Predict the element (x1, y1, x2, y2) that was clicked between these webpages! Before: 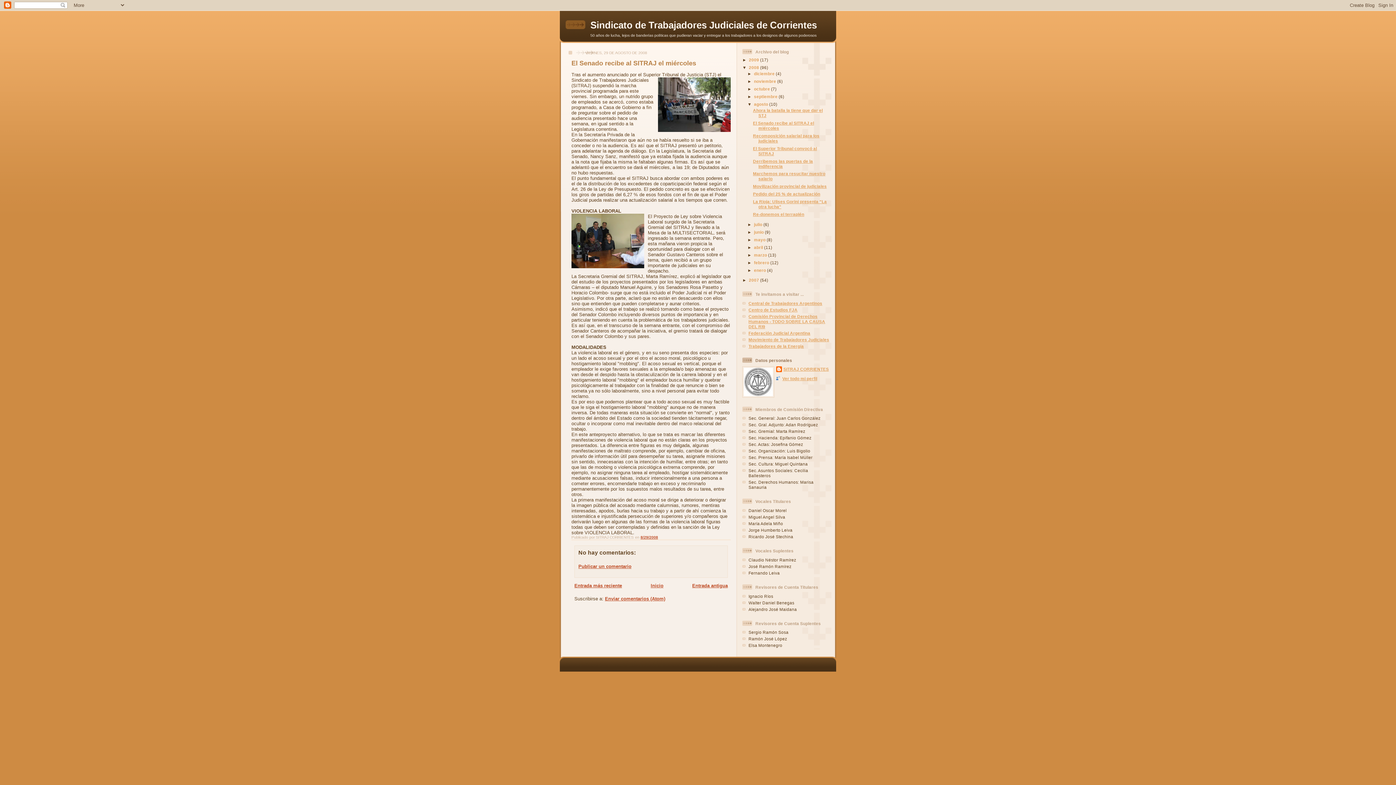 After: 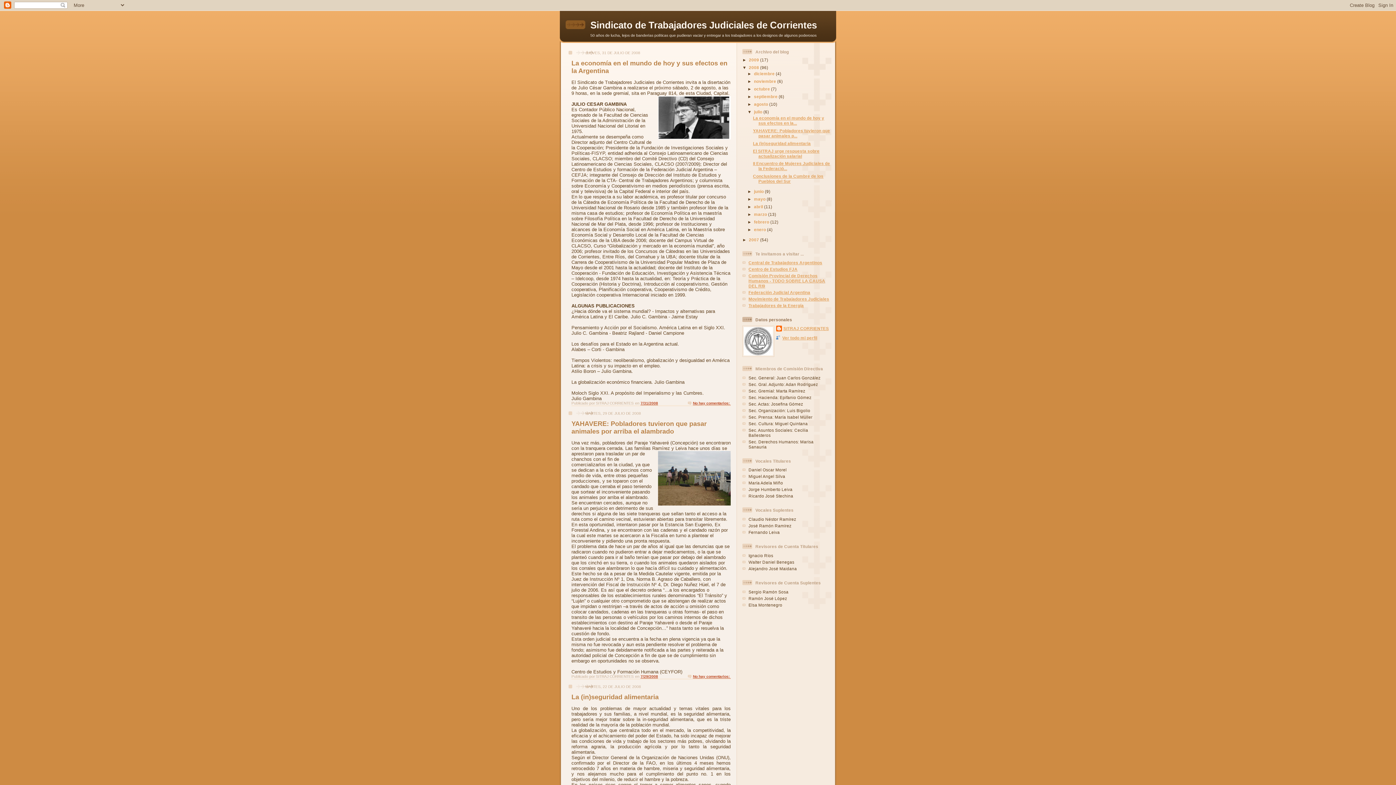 Action: bbox: (754, 222, 763, 226) label: julio 